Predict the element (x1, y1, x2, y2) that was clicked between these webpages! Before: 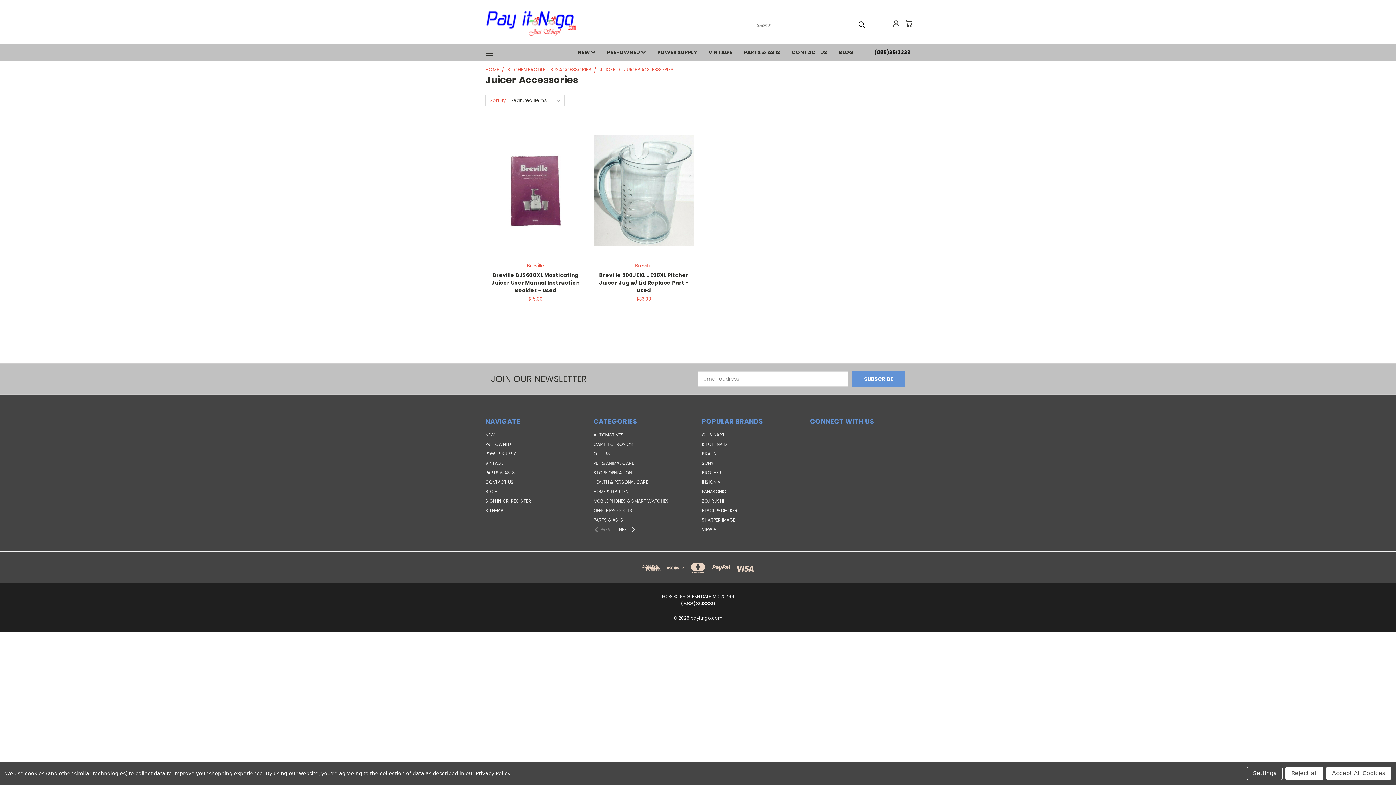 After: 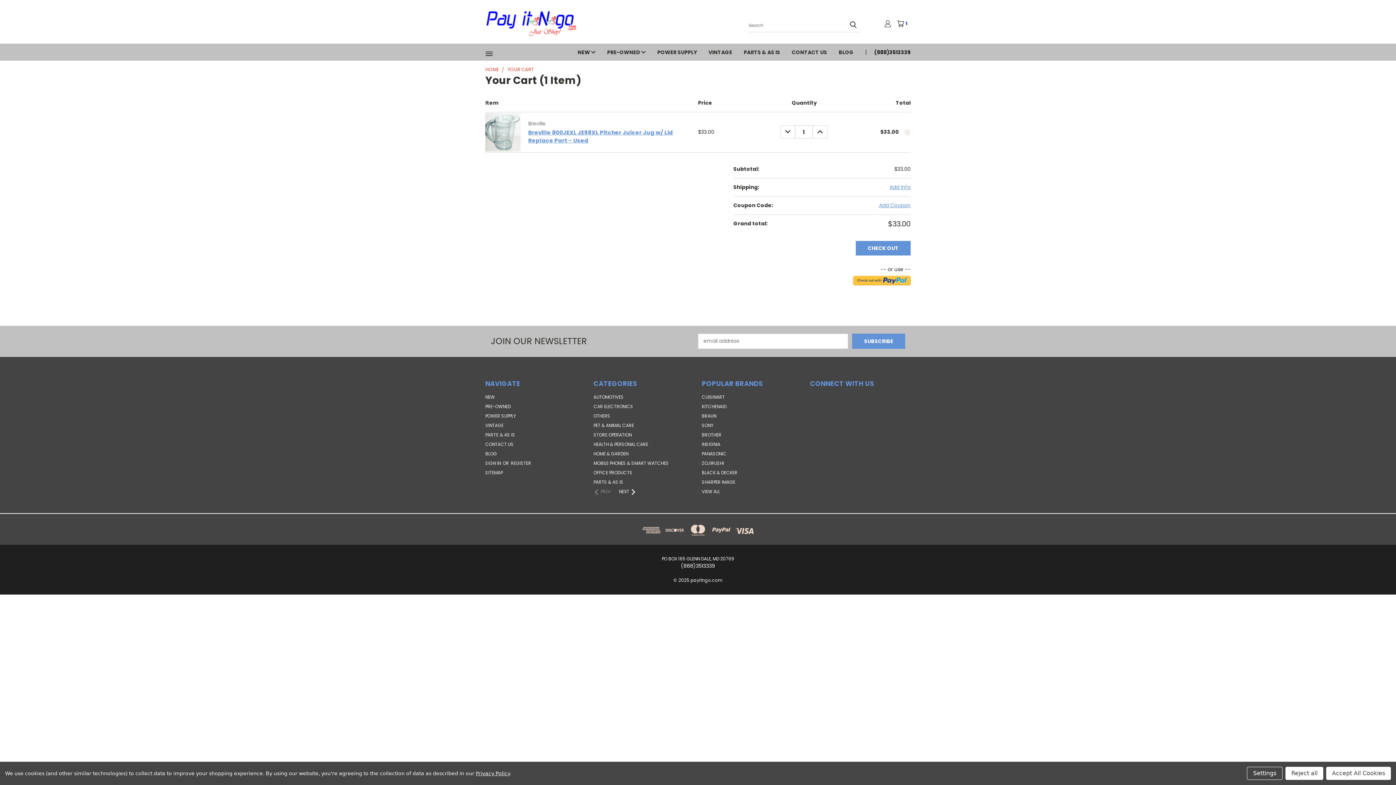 Action: label: Add To Cart bbox: (623, 190, 664, 202)